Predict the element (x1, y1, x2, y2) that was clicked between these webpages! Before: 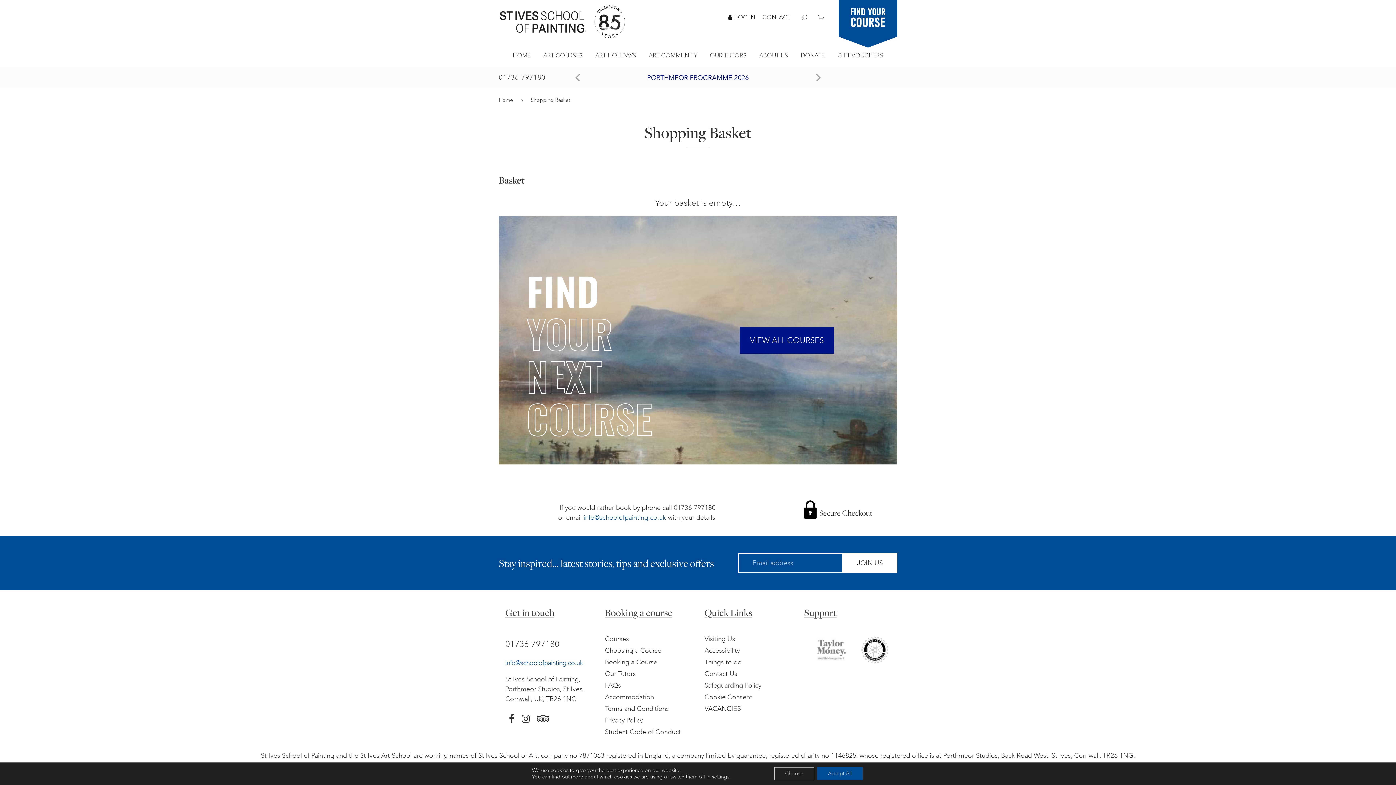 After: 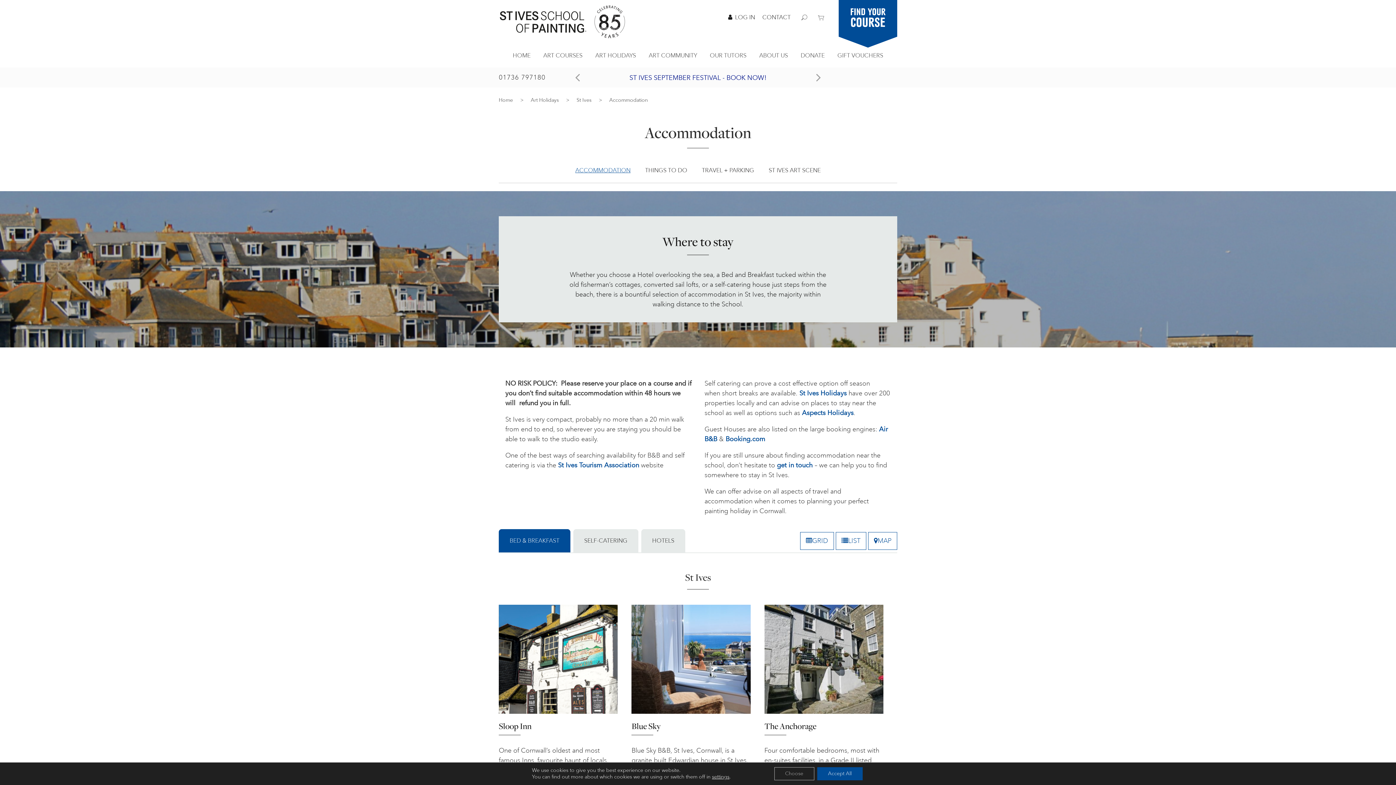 Action: label: Accommodation bbox: (605, 693, 654, 701)